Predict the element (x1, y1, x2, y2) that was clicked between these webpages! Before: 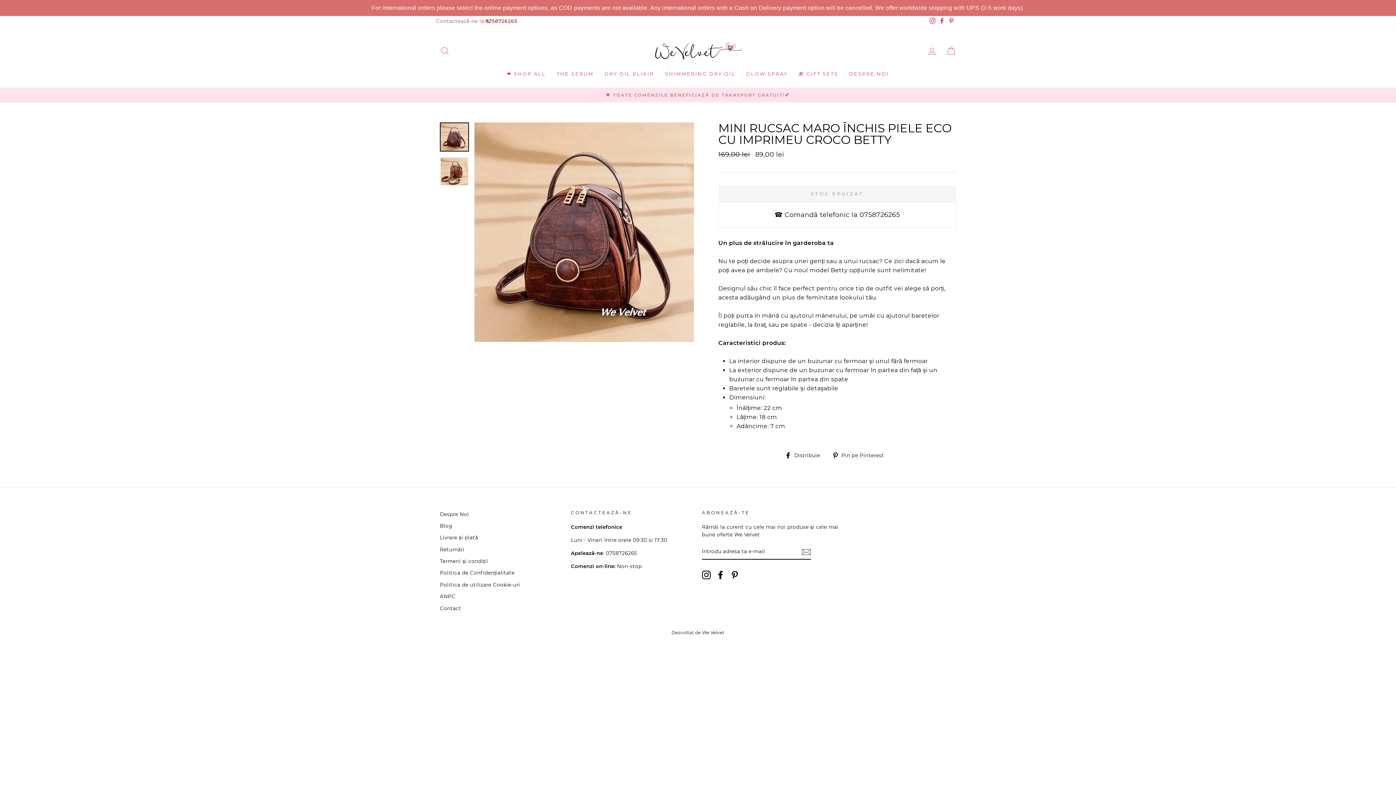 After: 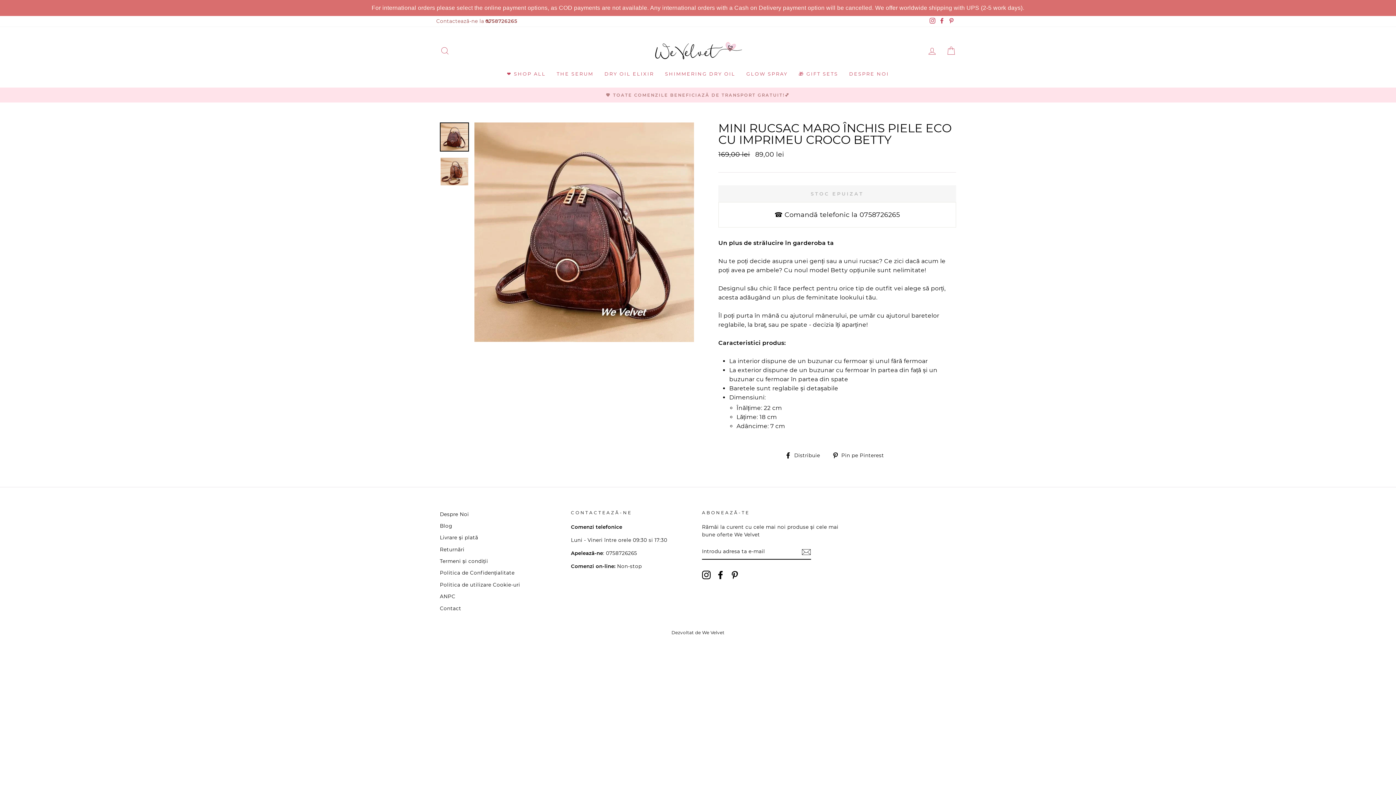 Action: bbox: (937, 15, 946, 26) label: Facebook